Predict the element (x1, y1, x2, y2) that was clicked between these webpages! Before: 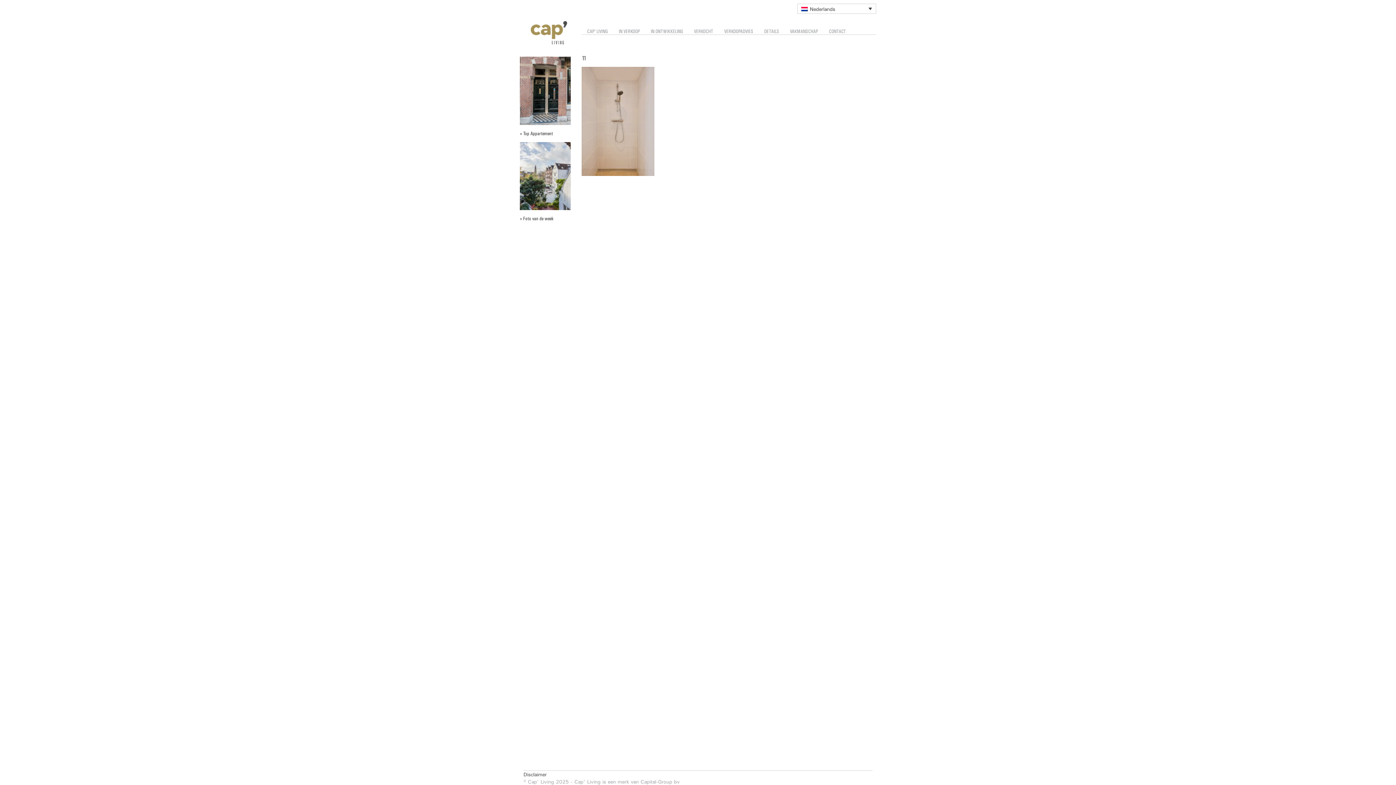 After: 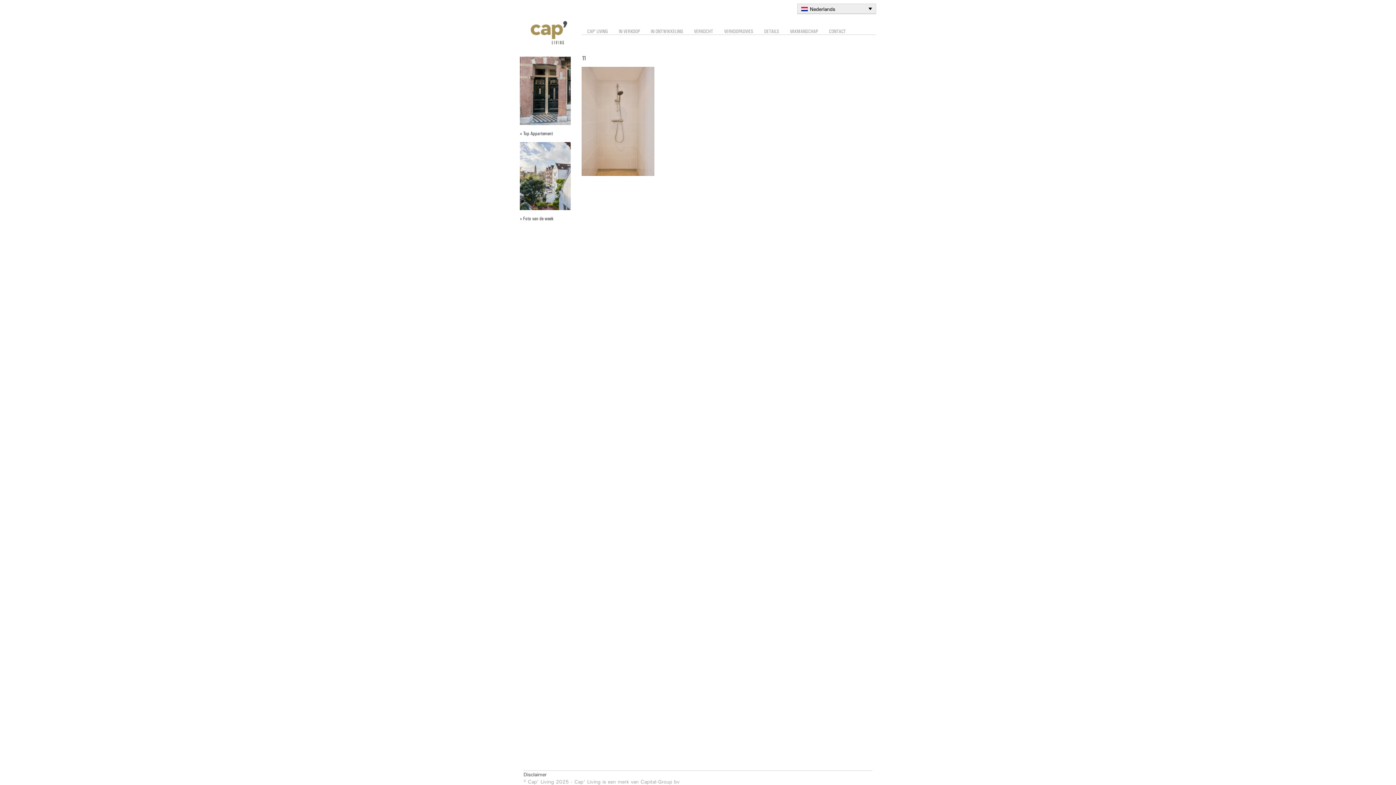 Action: label: Nederlands bbox: (797, 3, 876, 13)